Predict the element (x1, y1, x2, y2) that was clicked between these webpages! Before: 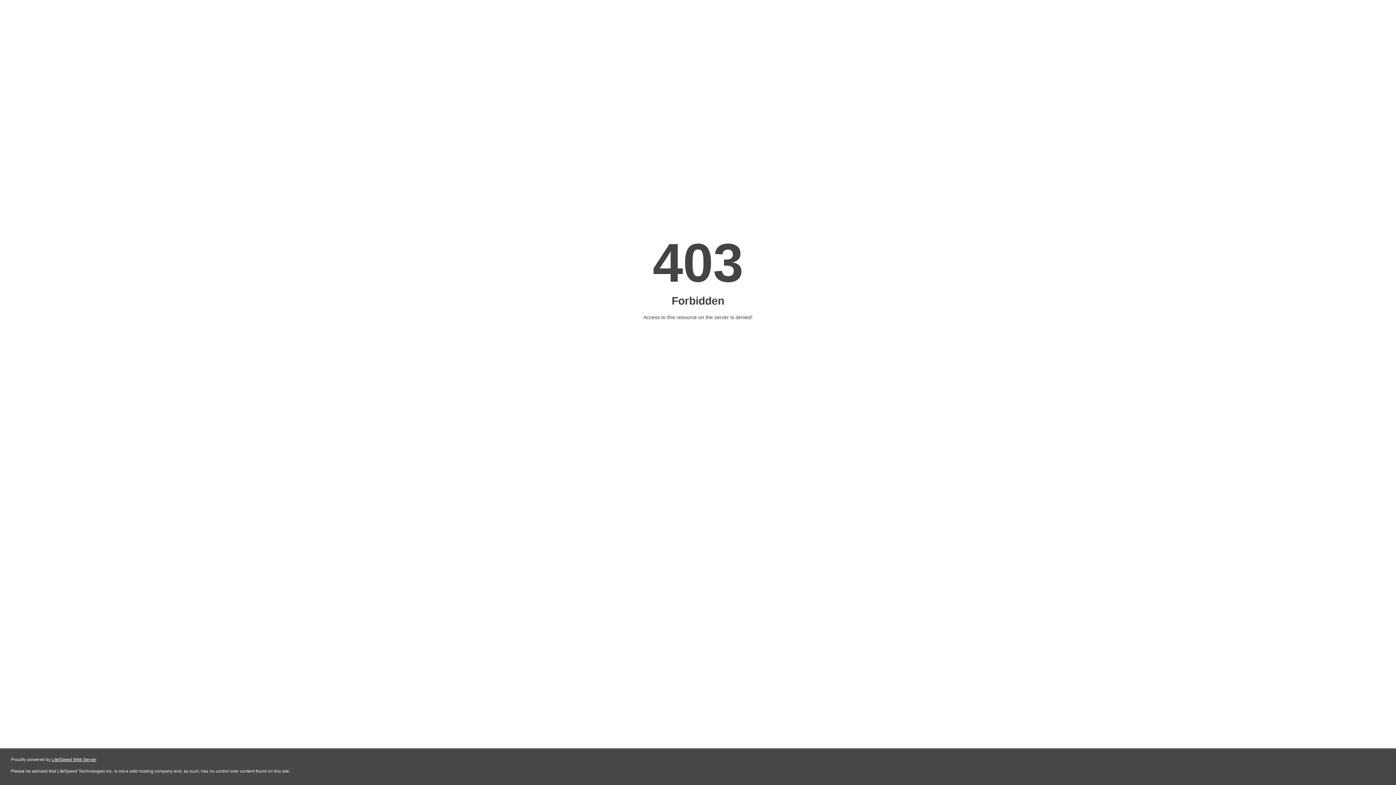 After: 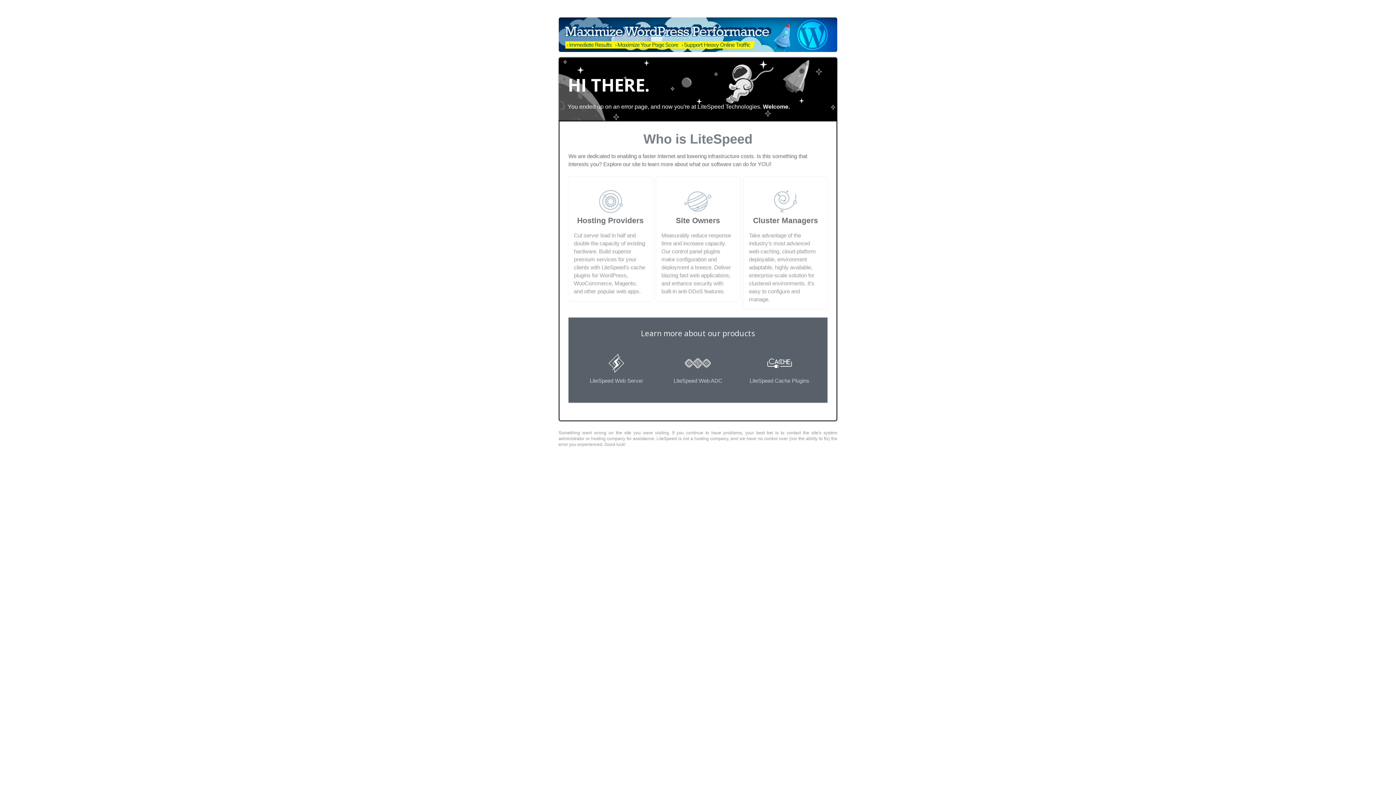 Action: bbox: (51, 757, 96, 762) label: LiteSpeed Web Server